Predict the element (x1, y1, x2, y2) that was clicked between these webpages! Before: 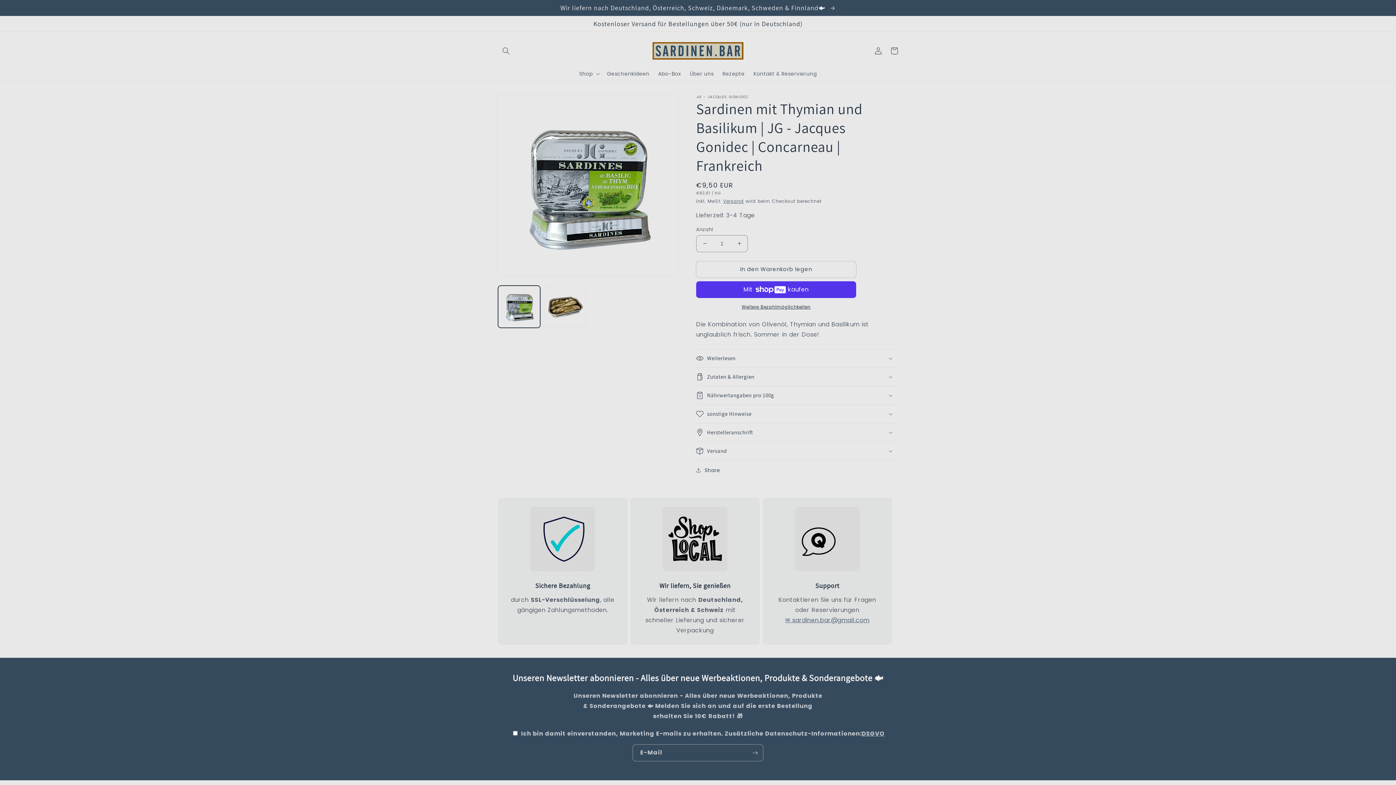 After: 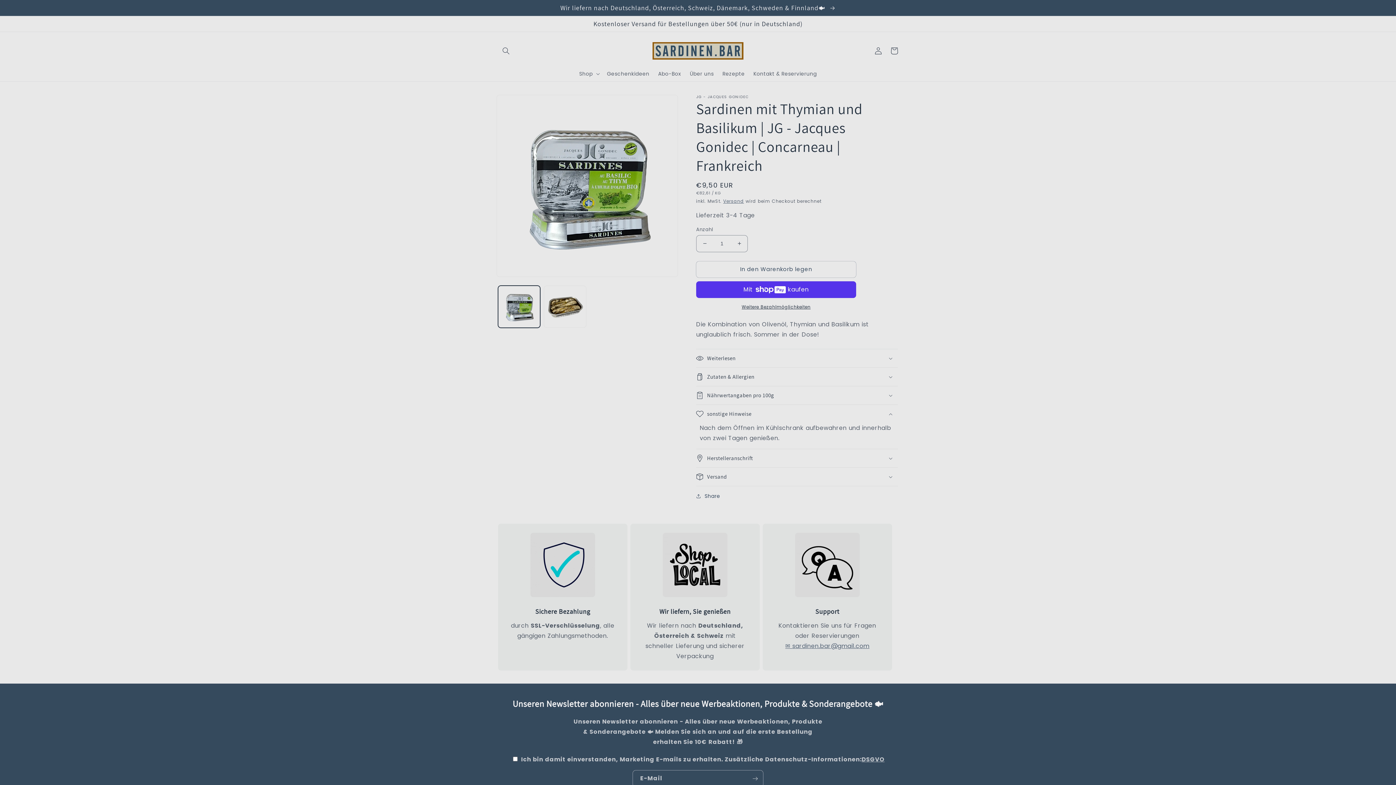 Action: bbox: (696, 404, 898, 423) label: sonstige Hinweise